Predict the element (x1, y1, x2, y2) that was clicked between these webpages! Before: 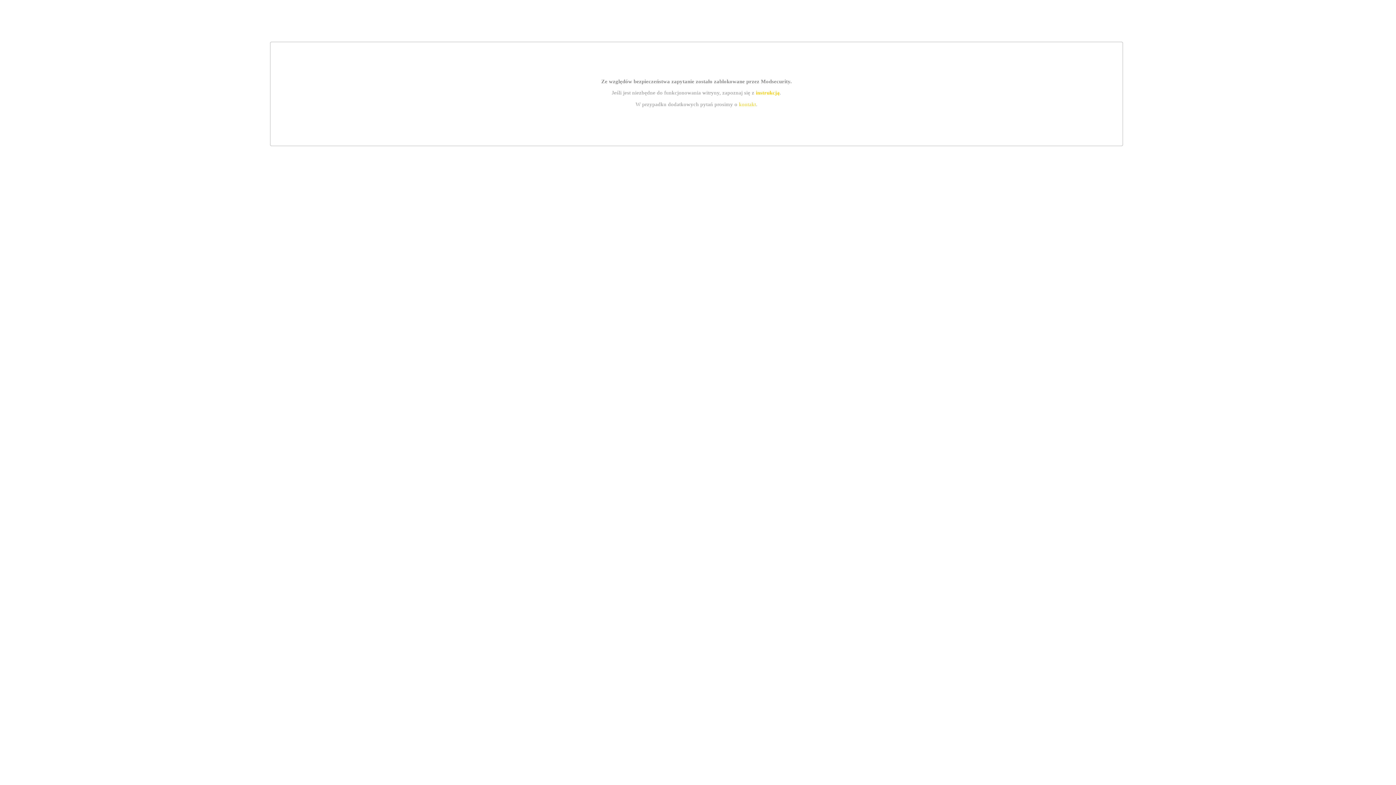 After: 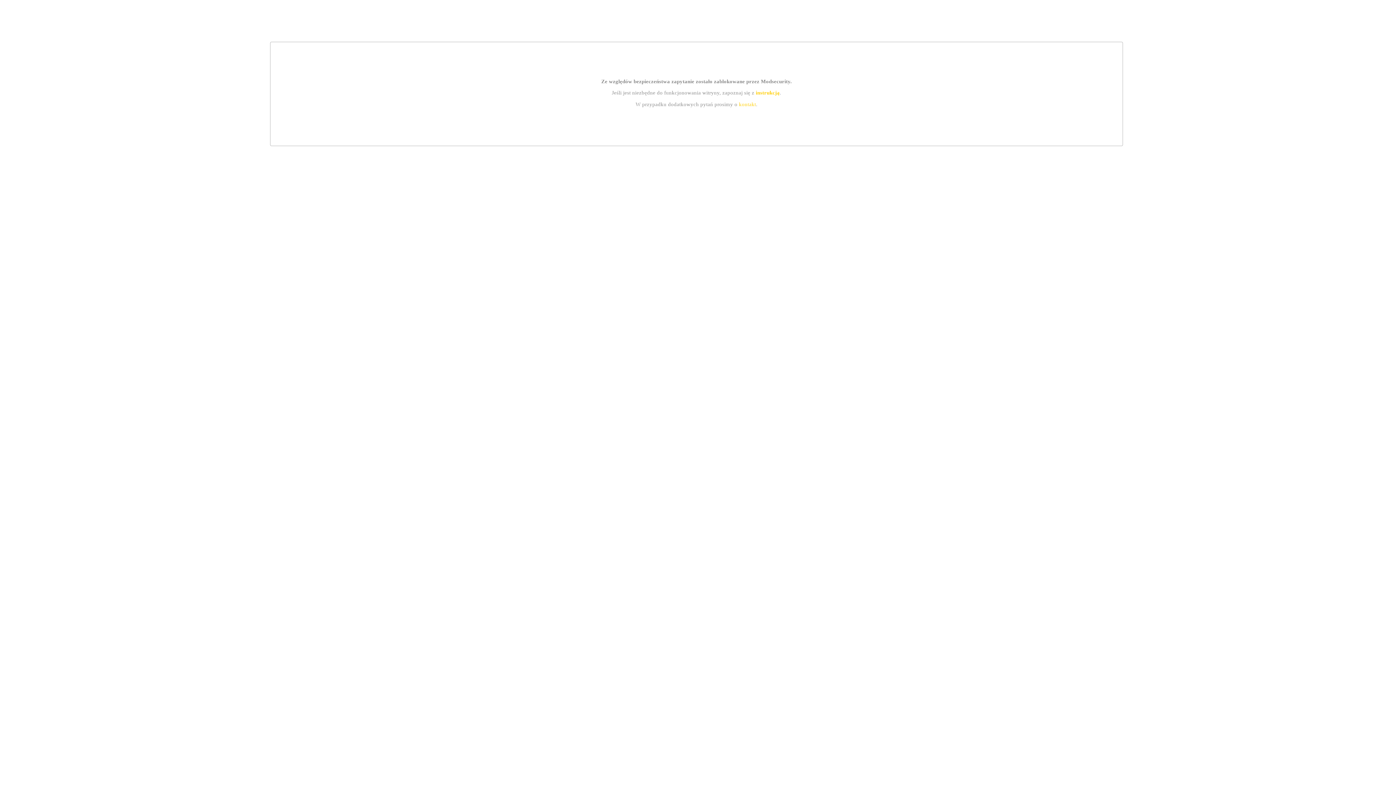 Action: bbox: (755, 89, 779, 95) label: instrukcją